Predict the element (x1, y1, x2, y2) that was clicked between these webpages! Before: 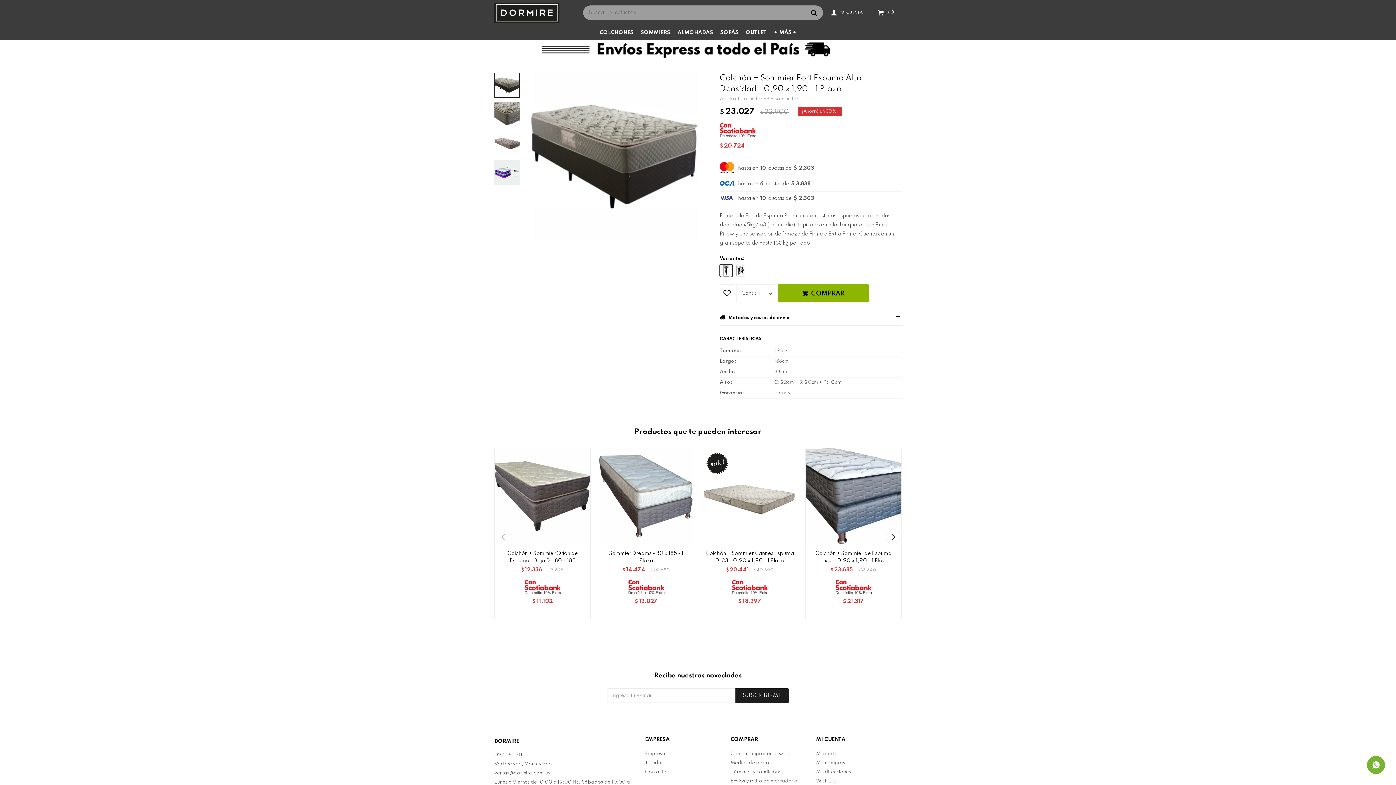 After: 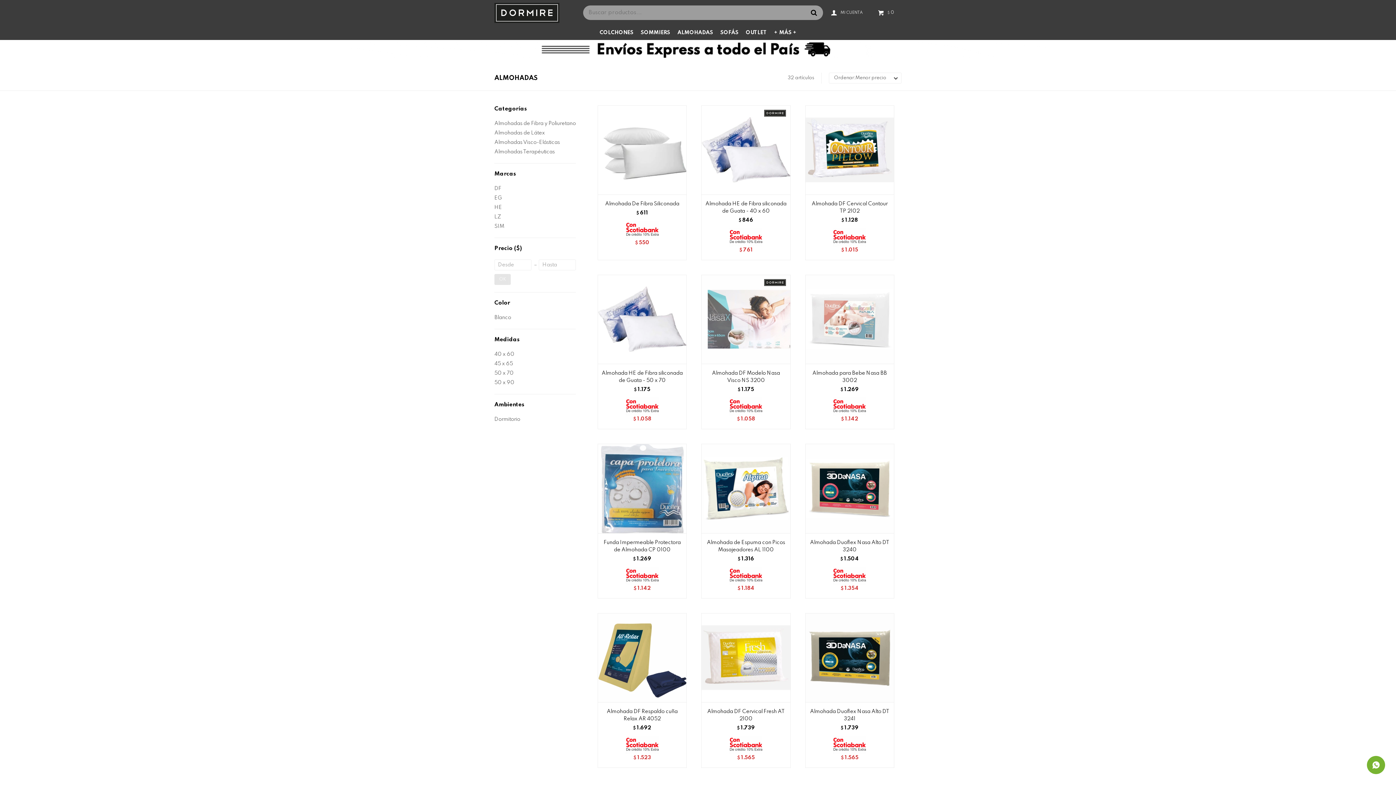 Action: bbox: (677, 25, 713, 40) label: ALMOHADAS